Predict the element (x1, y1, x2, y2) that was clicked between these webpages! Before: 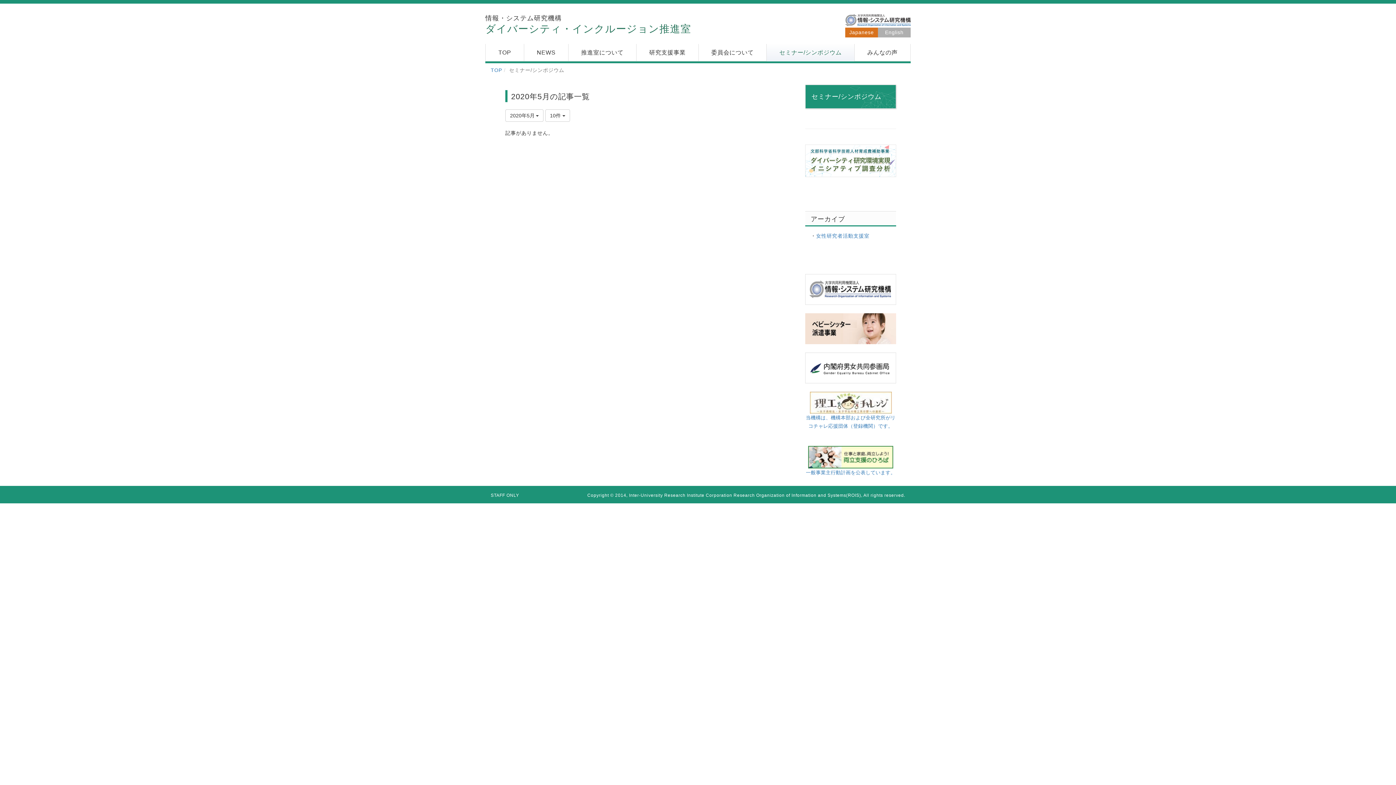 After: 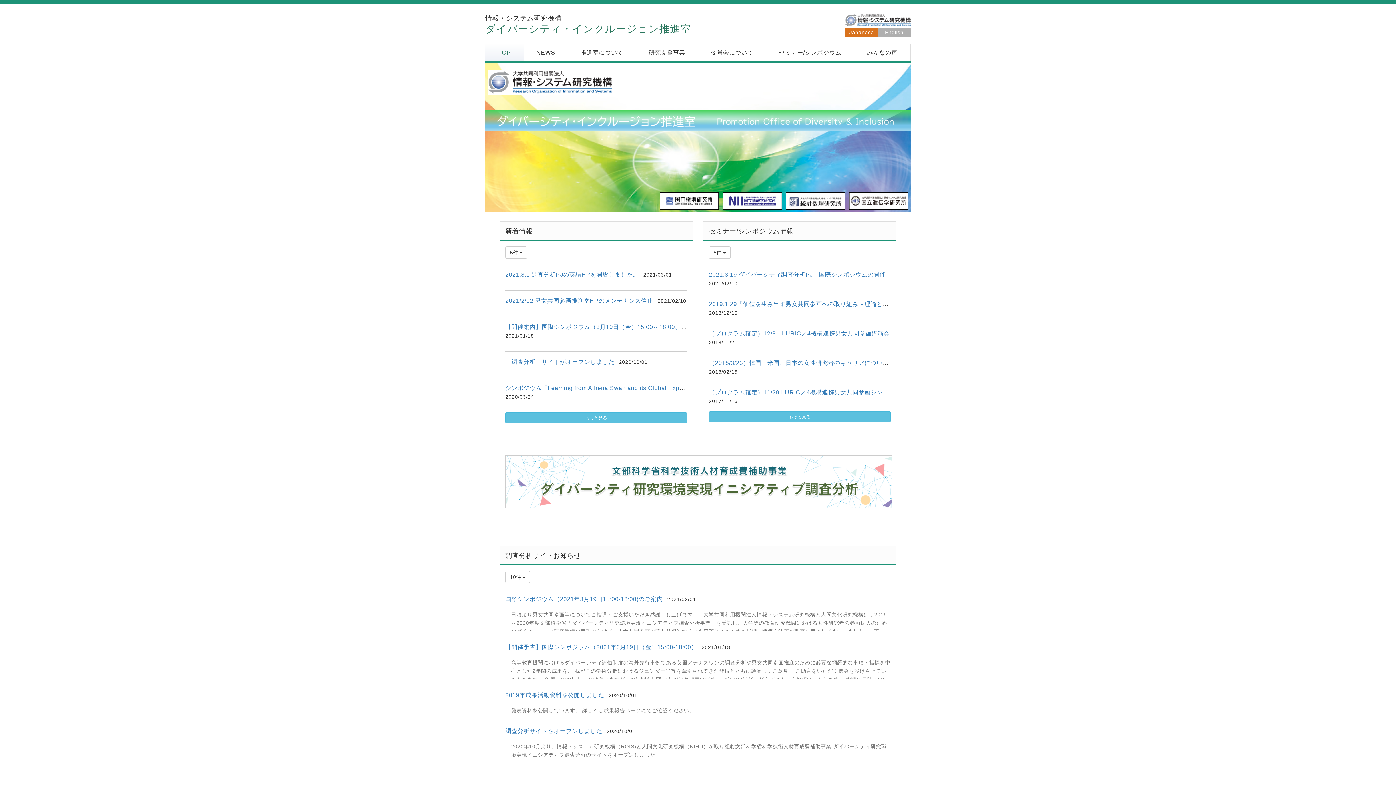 Action: label: TOP bbox: (485, 44, 524, 61)